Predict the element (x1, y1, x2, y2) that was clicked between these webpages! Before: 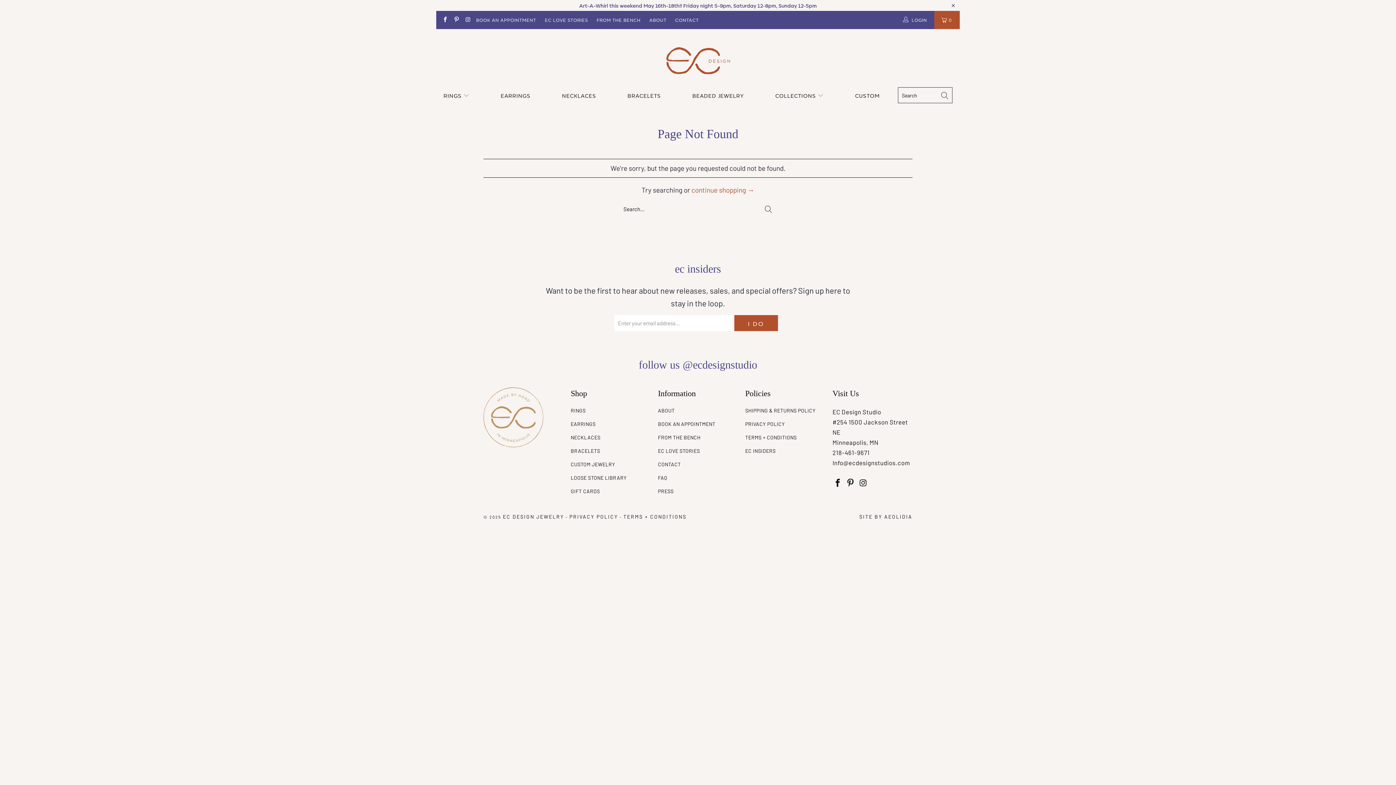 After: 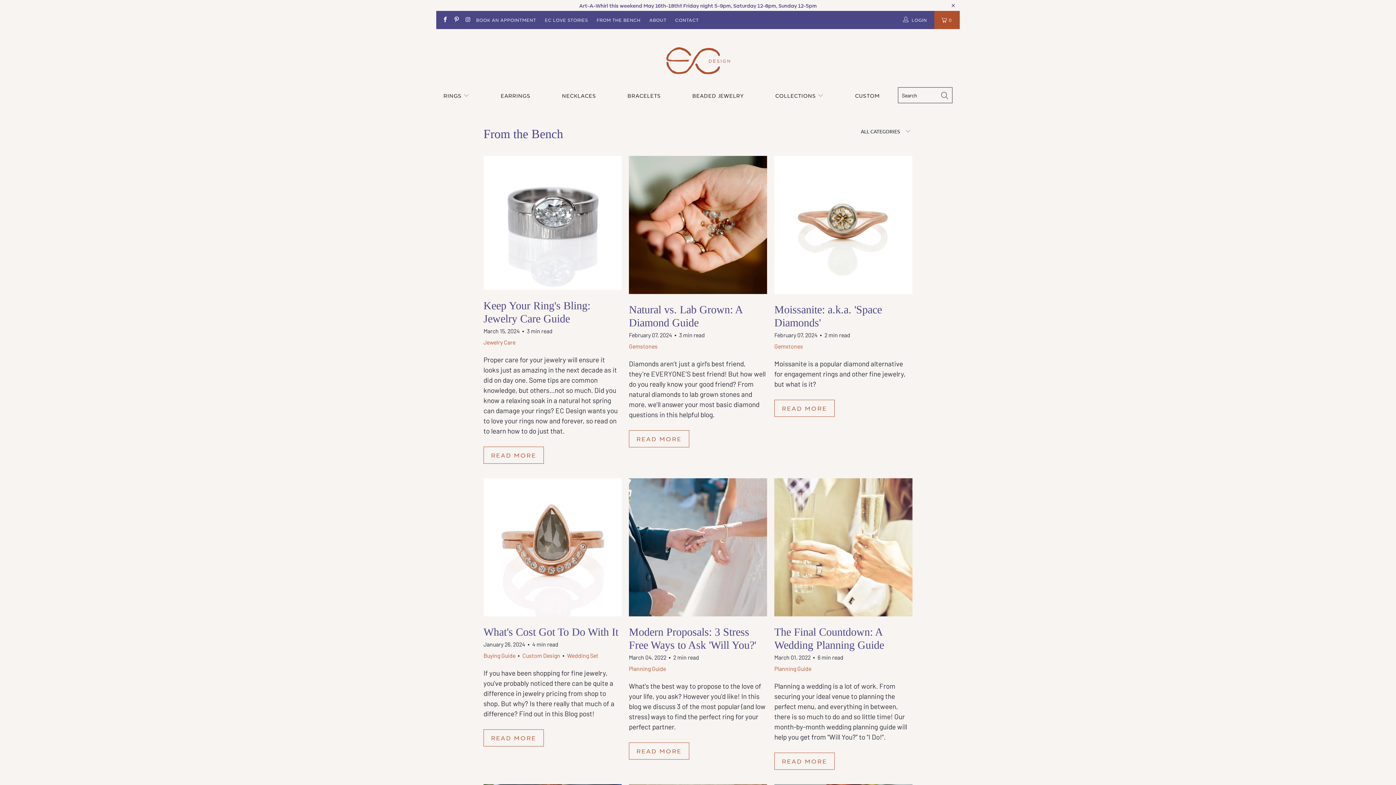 Action: label: FROM THE BENCH bbox: (658, 433, 700, 441)